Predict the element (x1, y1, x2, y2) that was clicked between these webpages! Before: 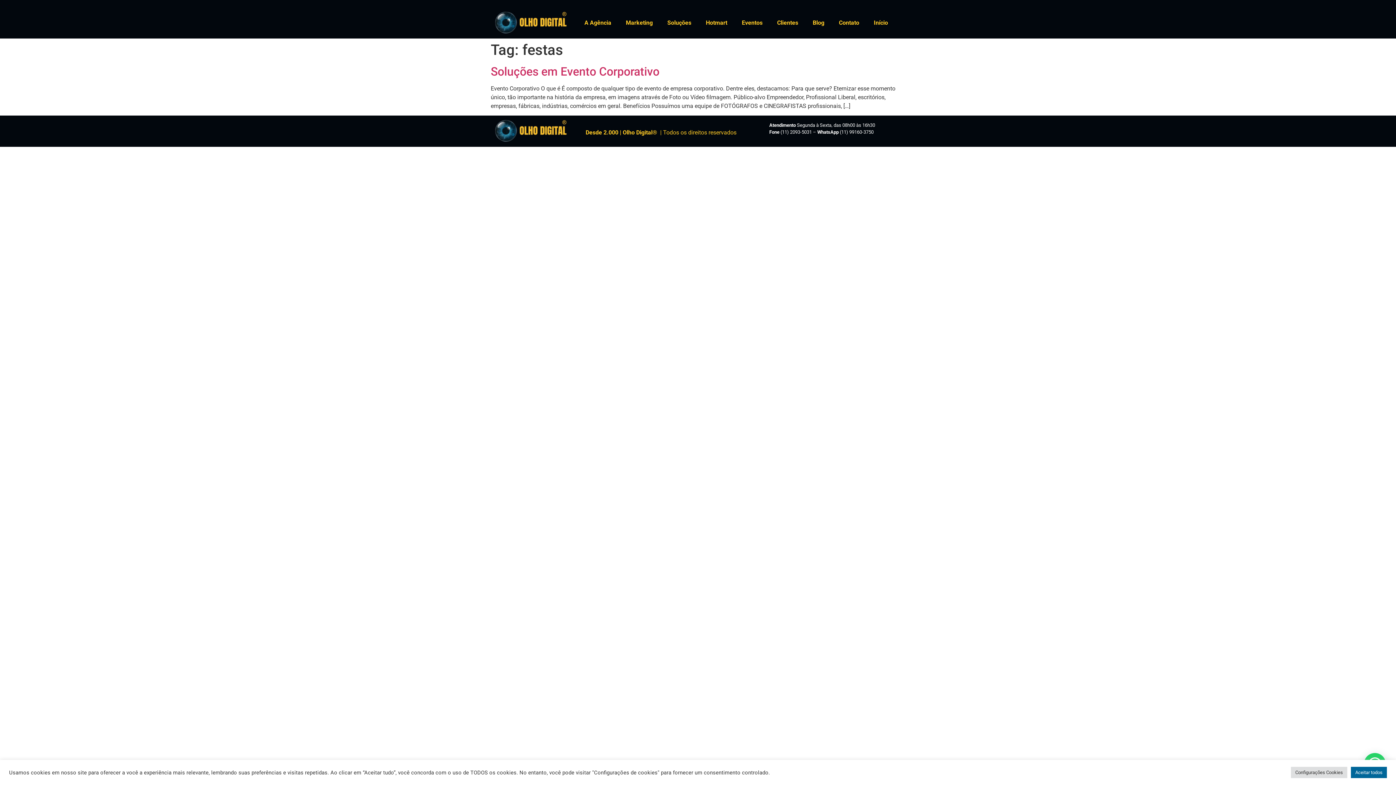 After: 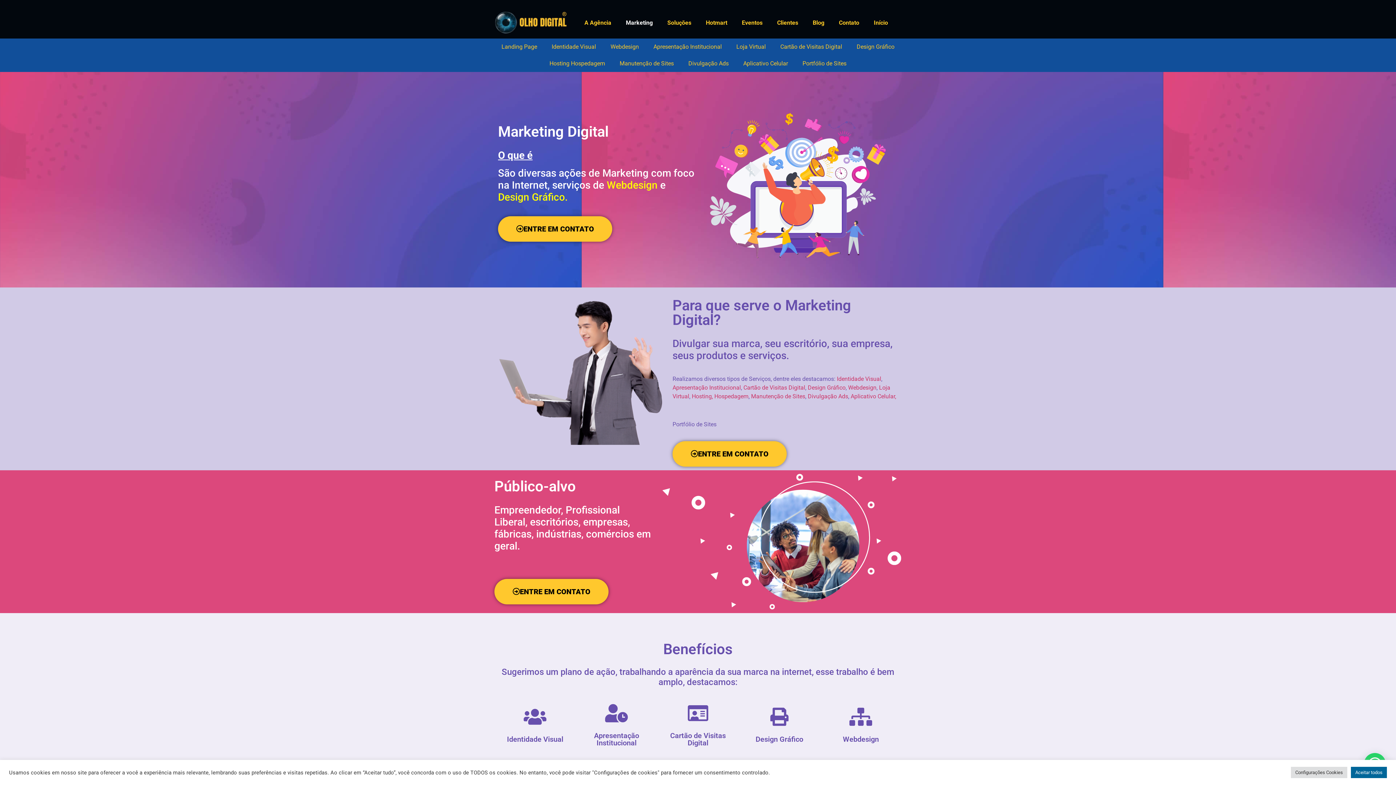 Action: bbox: (618, 14, 660, 31) label: Marketing